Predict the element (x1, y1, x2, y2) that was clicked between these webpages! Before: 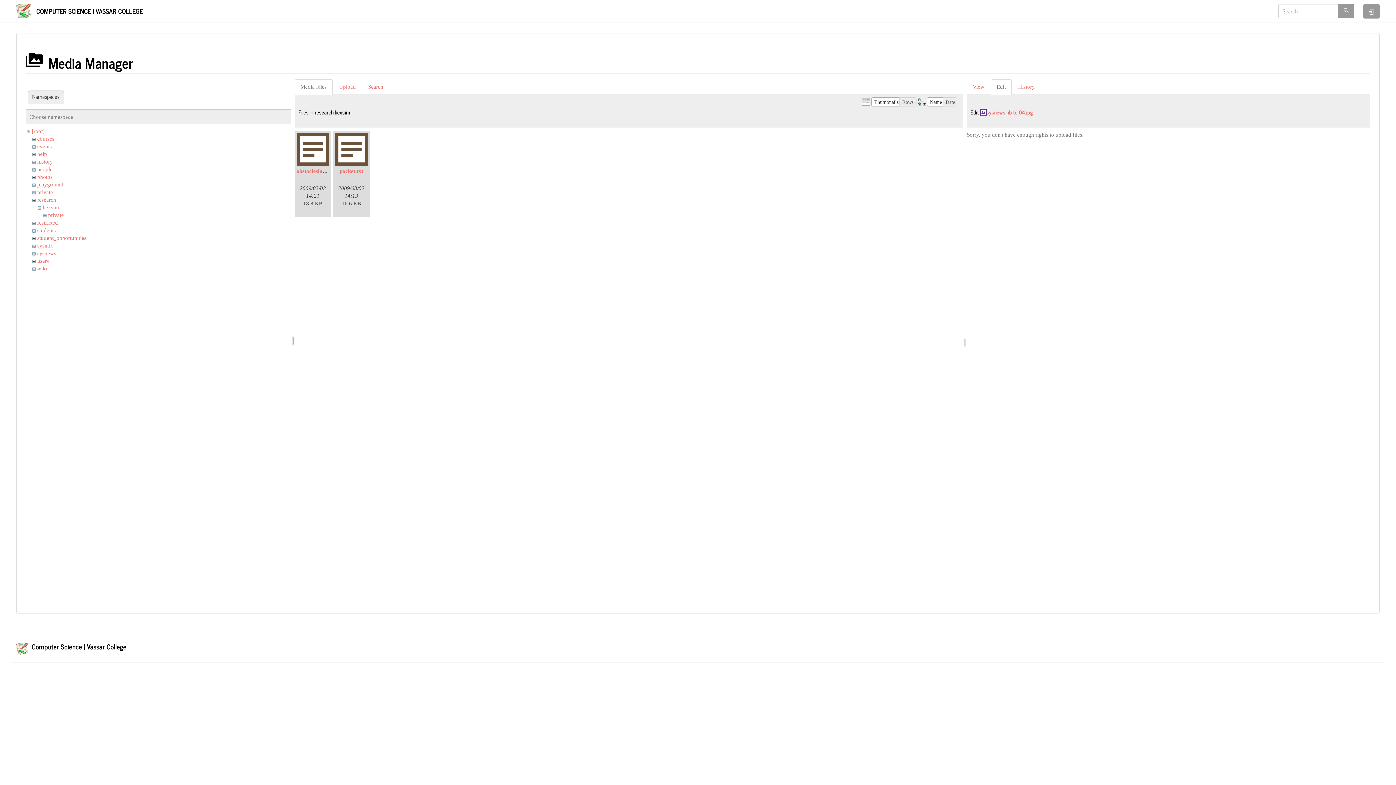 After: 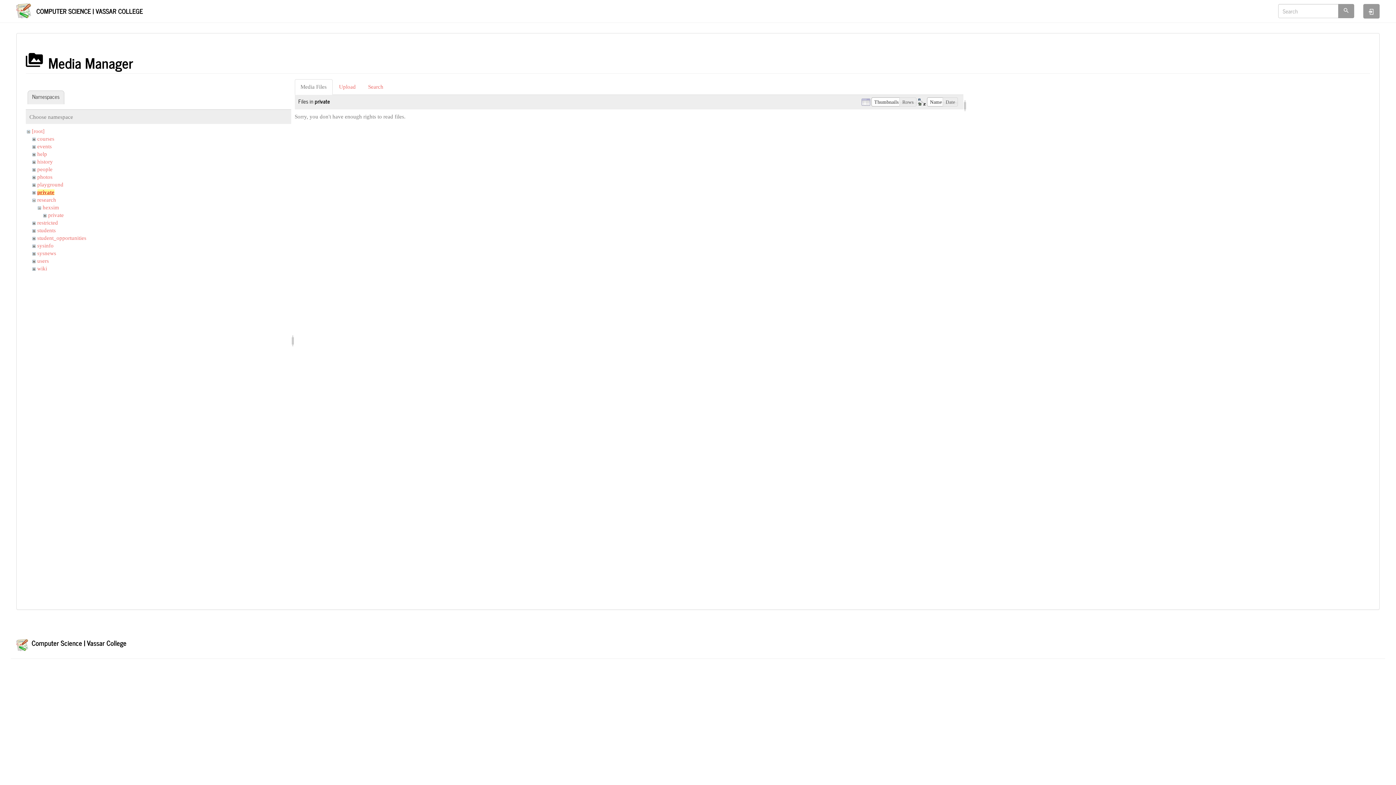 Action: bbox: (37, 189, 52, 195) label: private